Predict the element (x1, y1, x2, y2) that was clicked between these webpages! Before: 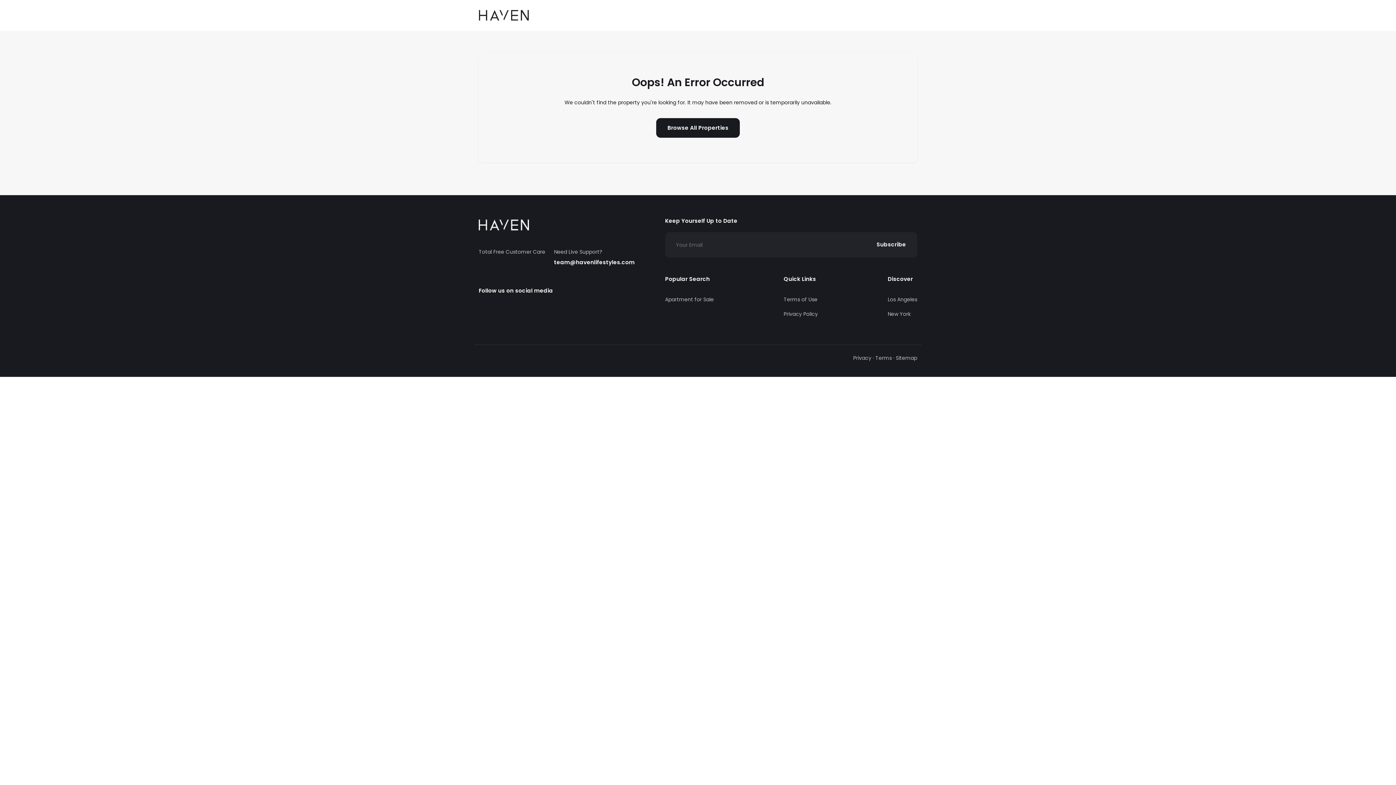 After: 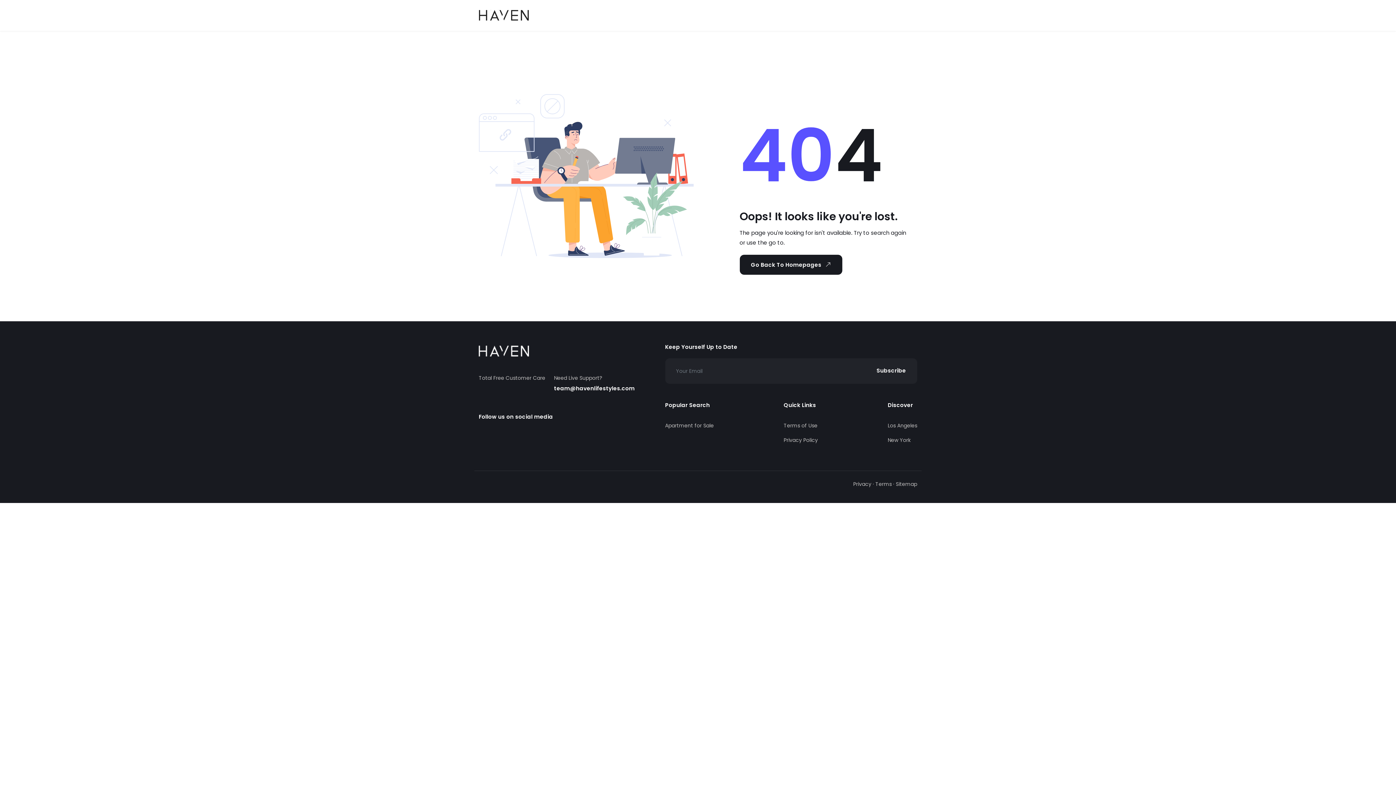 Action: label: Terms of Use bbox: (783, 292, 818, 306)